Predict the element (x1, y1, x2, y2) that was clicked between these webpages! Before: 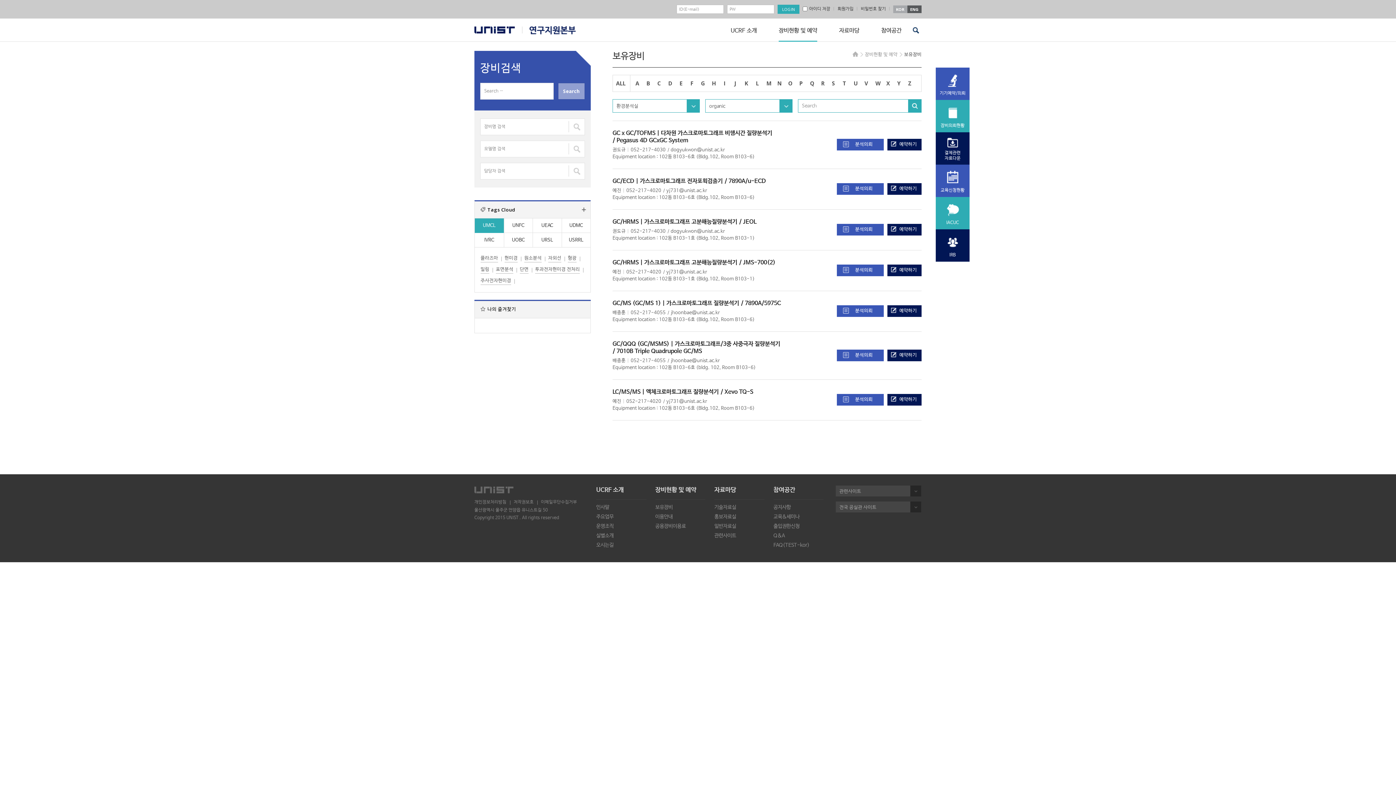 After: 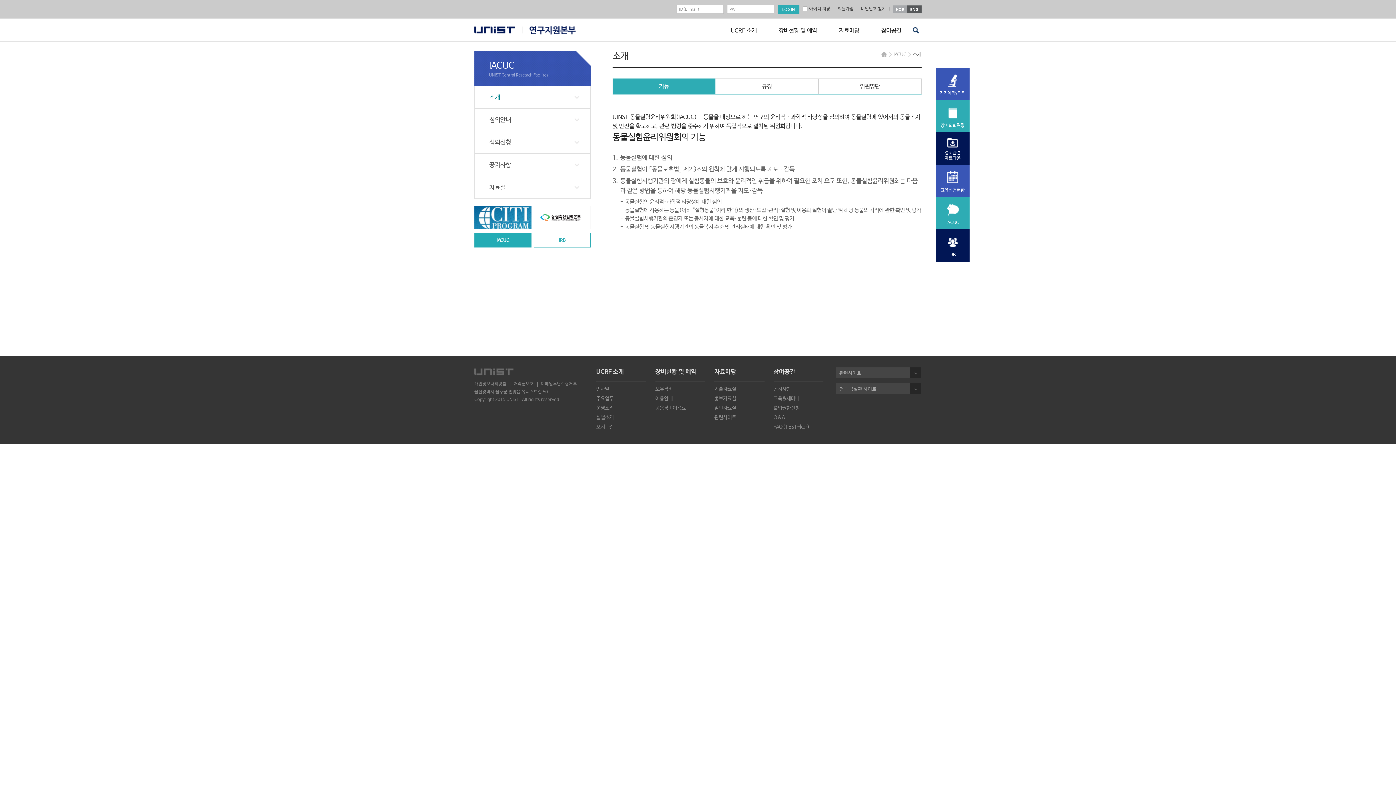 Action: bbox: (936, 197, 969, 229) label: IACUC